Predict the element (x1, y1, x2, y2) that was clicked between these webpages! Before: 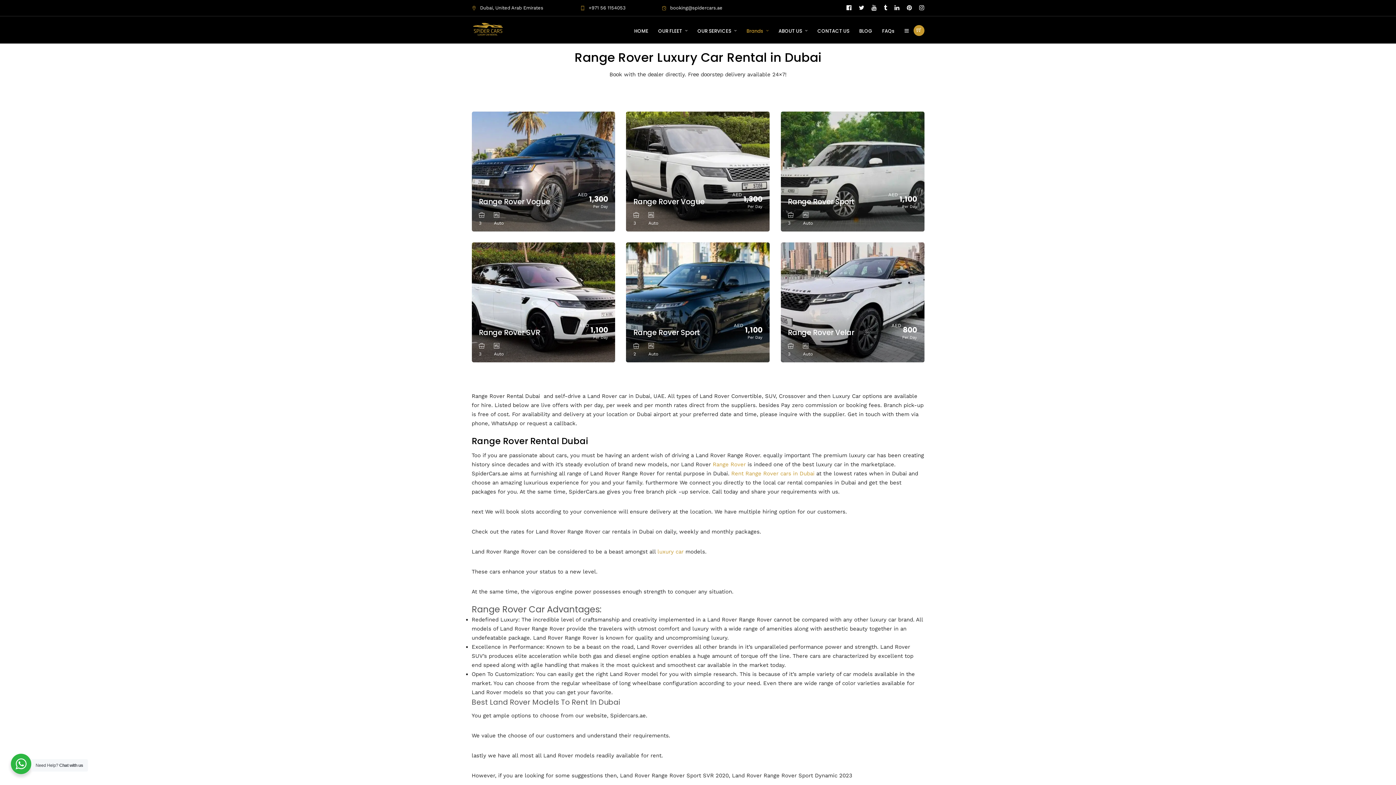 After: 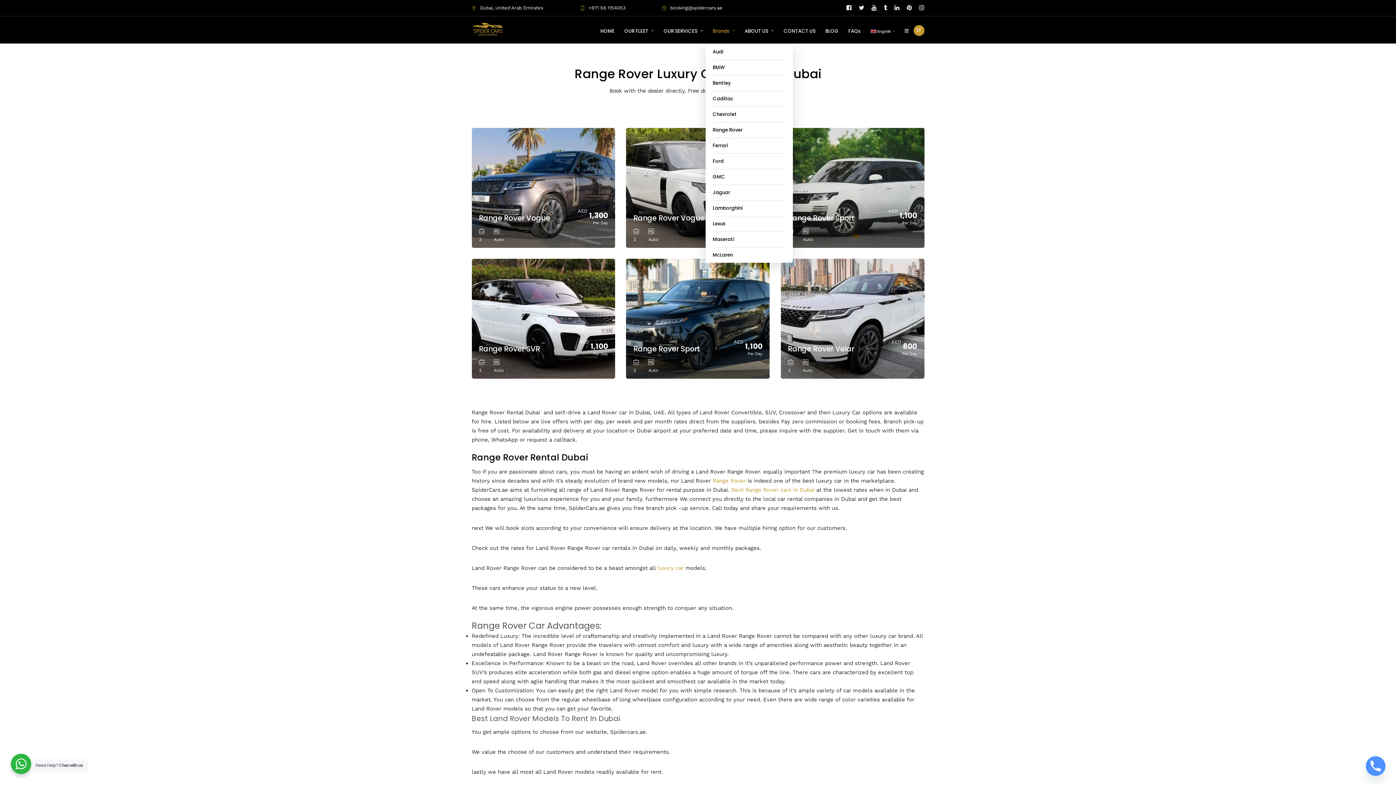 Action: label: OUR SERVICES bbox: (697, 16, 743, 46)